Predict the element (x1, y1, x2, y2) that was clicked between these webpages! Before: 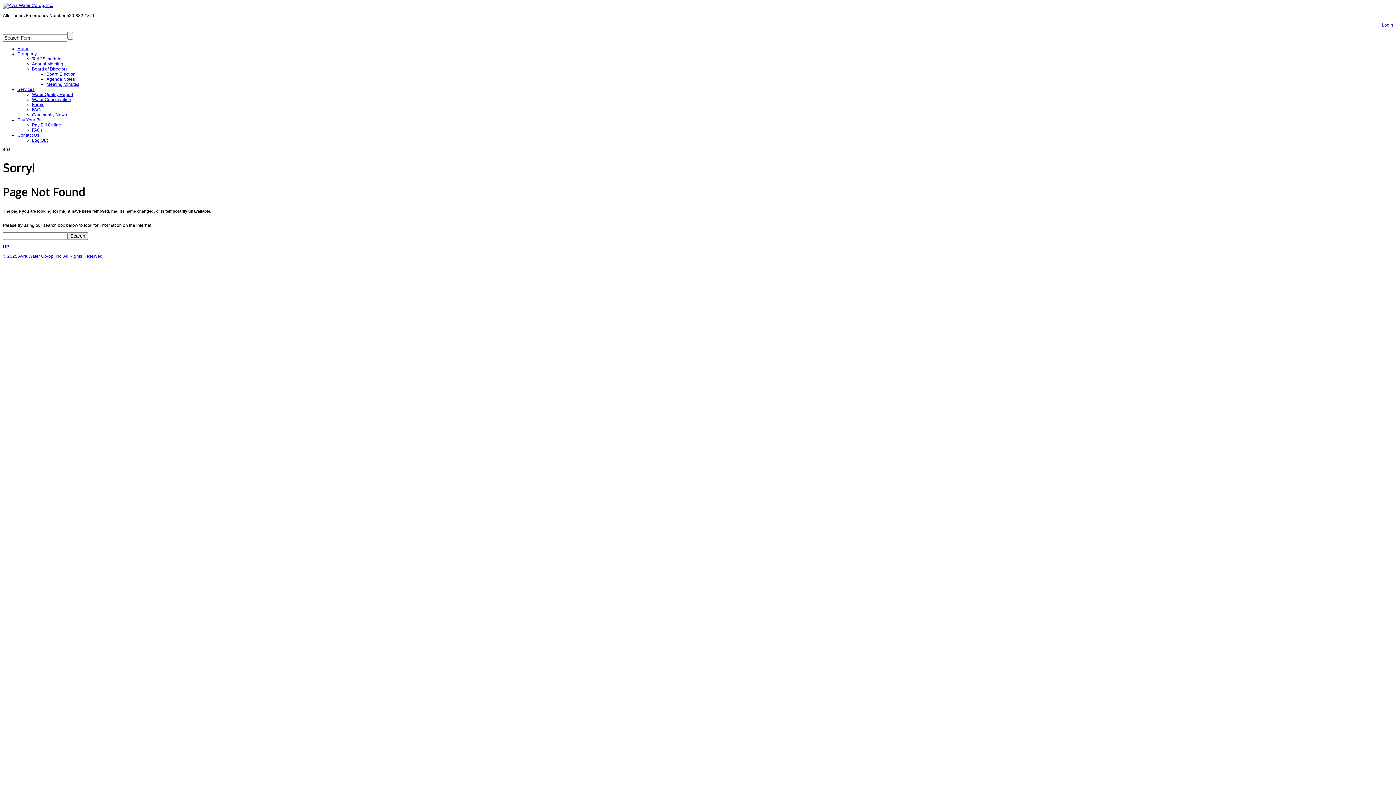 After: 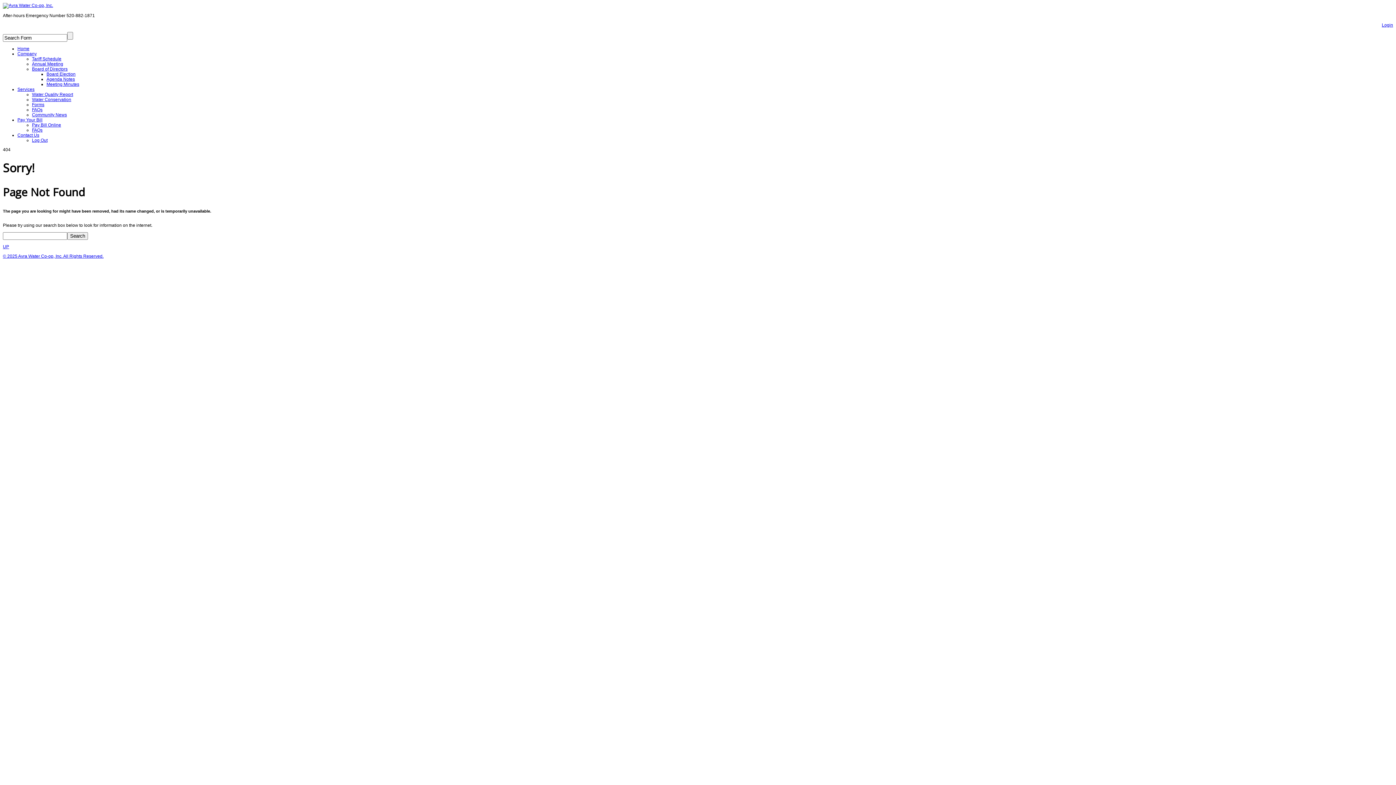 Action: label: UP bbox: (2, 244, 9, 249)